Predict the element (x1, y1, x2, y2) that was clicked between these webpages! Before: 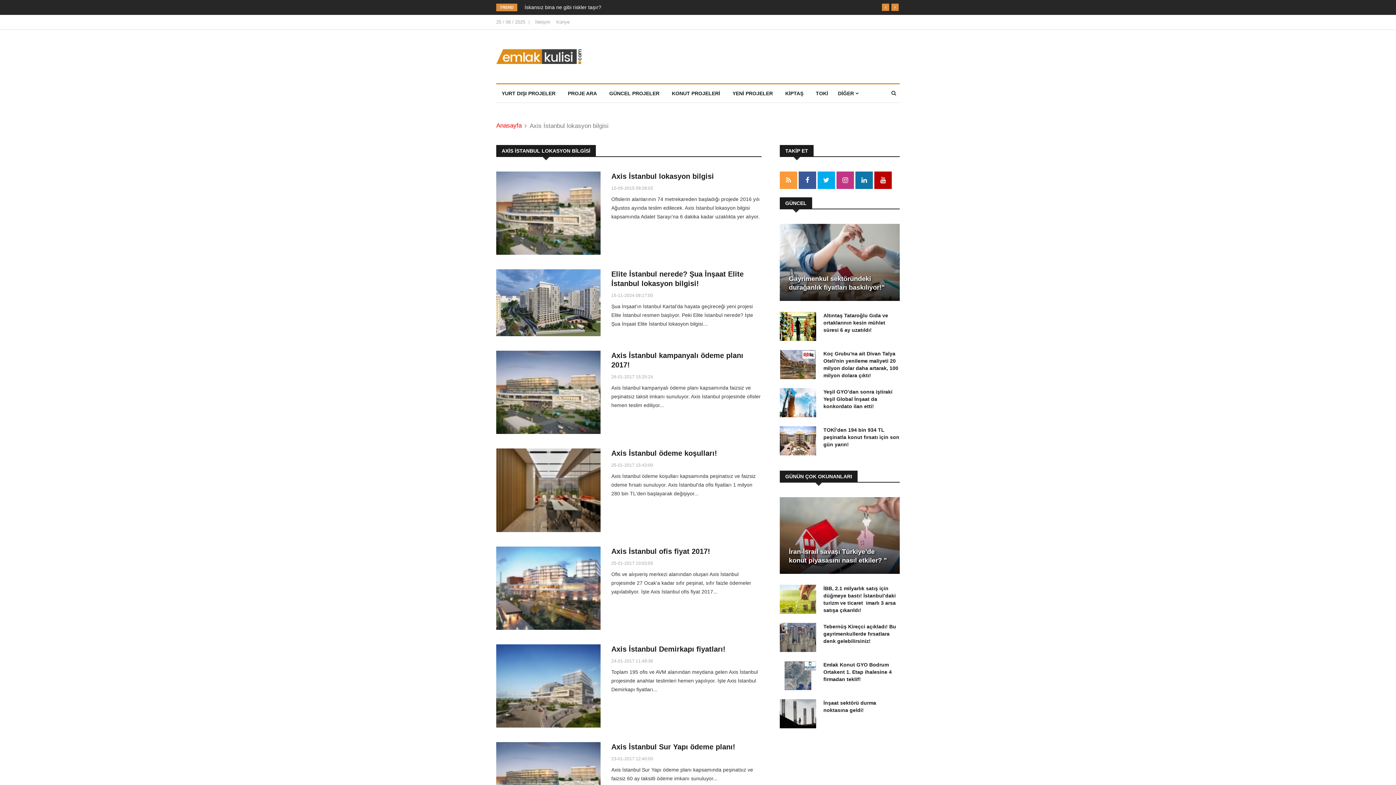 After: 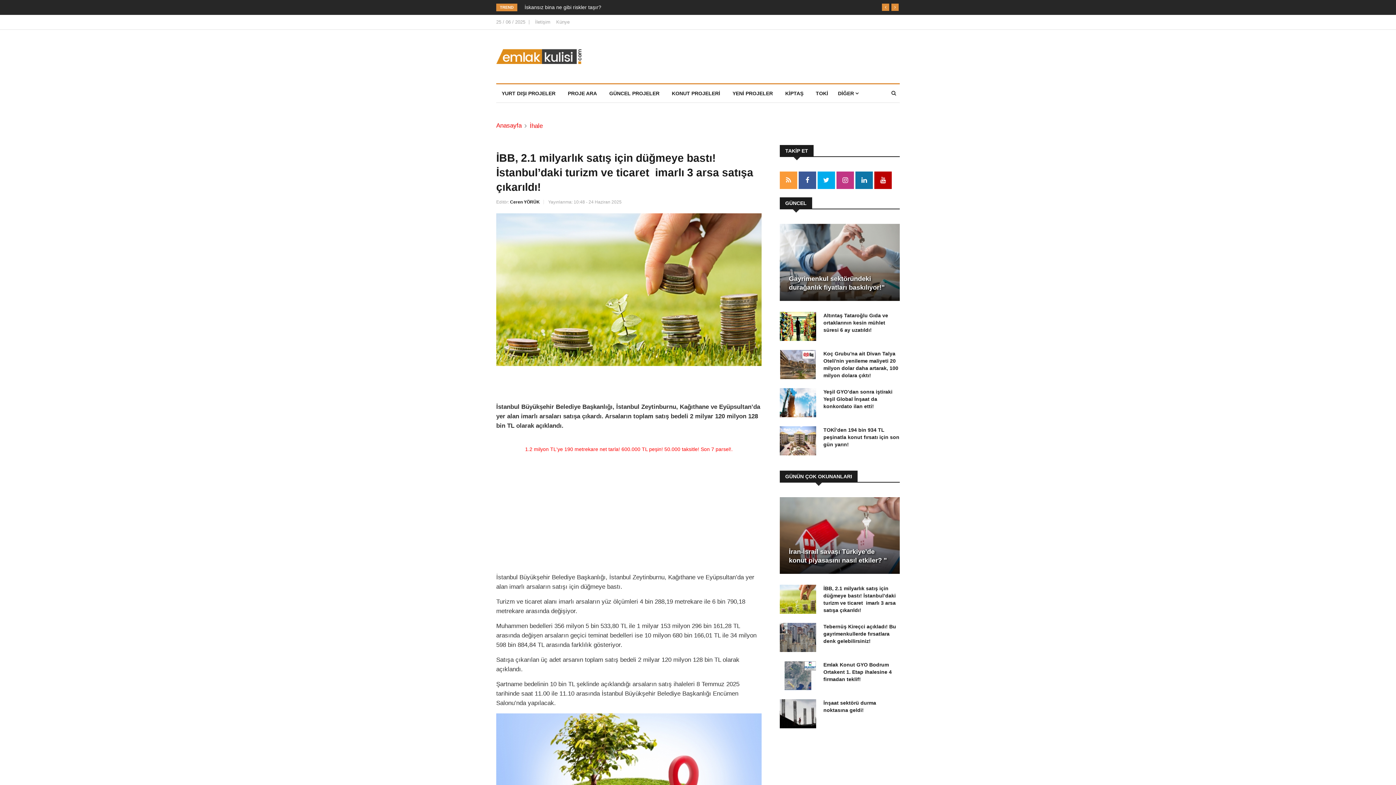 Action: label: İBB, 2.1 milyarlık satış için düğmeye bastı! İstanbul’daki turizm ve ticaret  imarlı 3 arsa satışa çıkarıldı! bbox: (823, 585, 900, 614)